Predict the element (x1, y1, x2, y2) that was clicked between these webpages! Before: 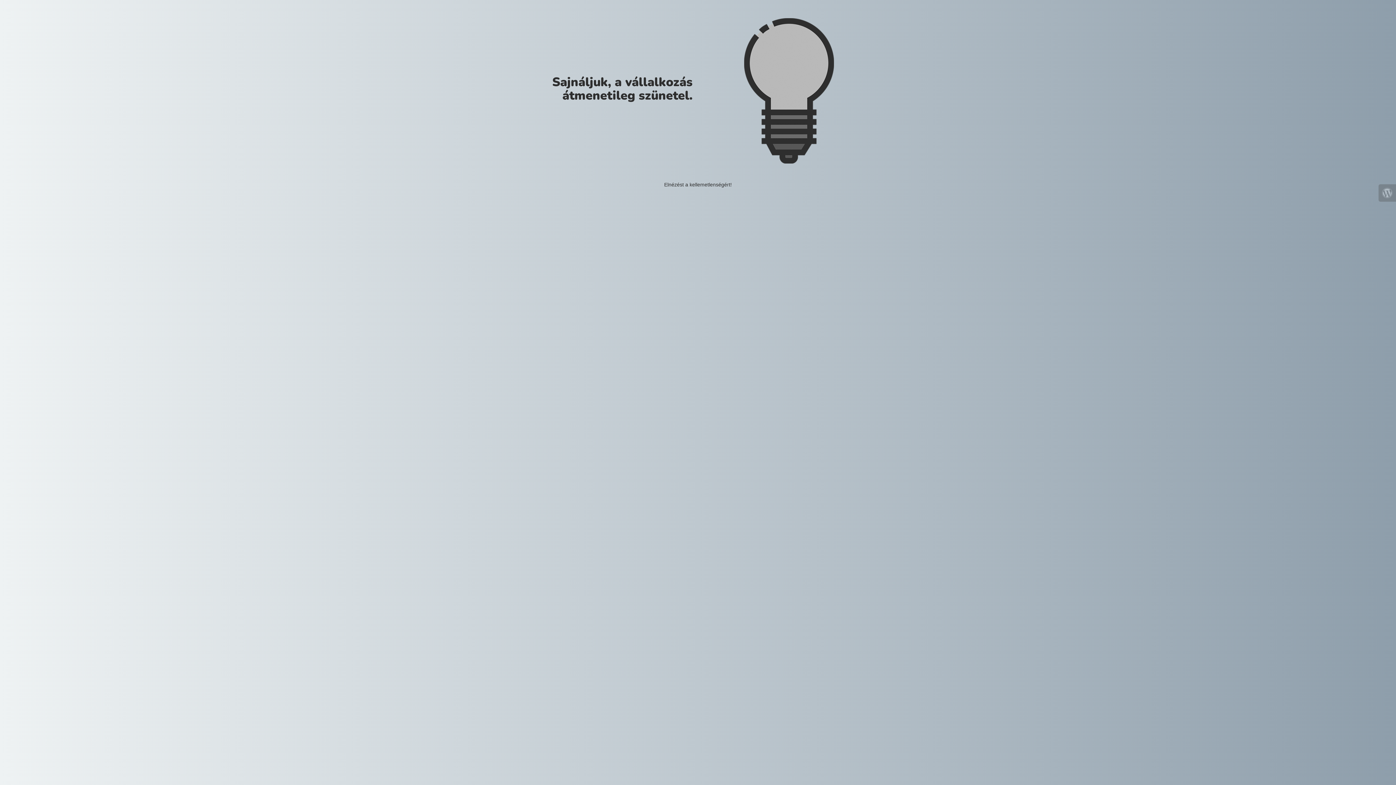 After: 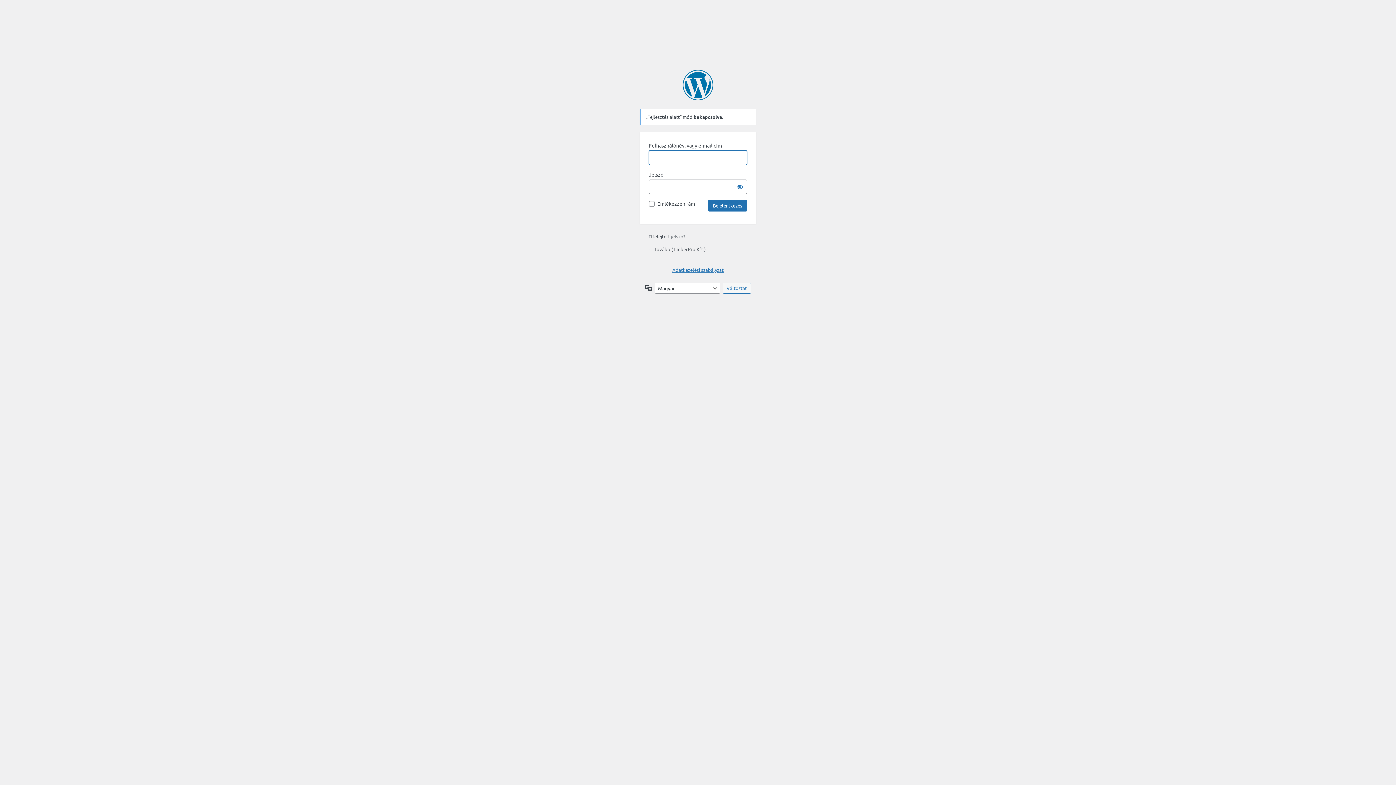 Action: bbox: (1378, 184, 1396, 201)